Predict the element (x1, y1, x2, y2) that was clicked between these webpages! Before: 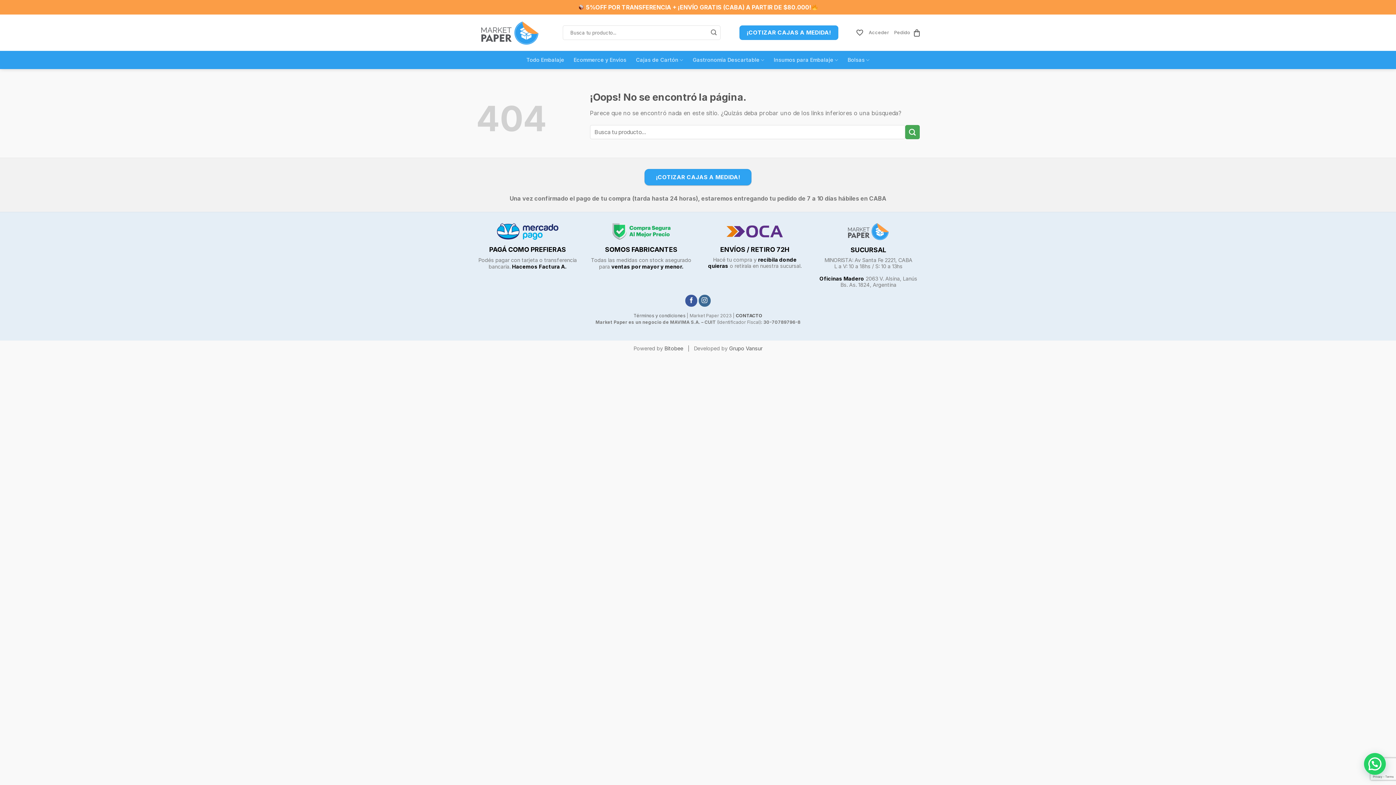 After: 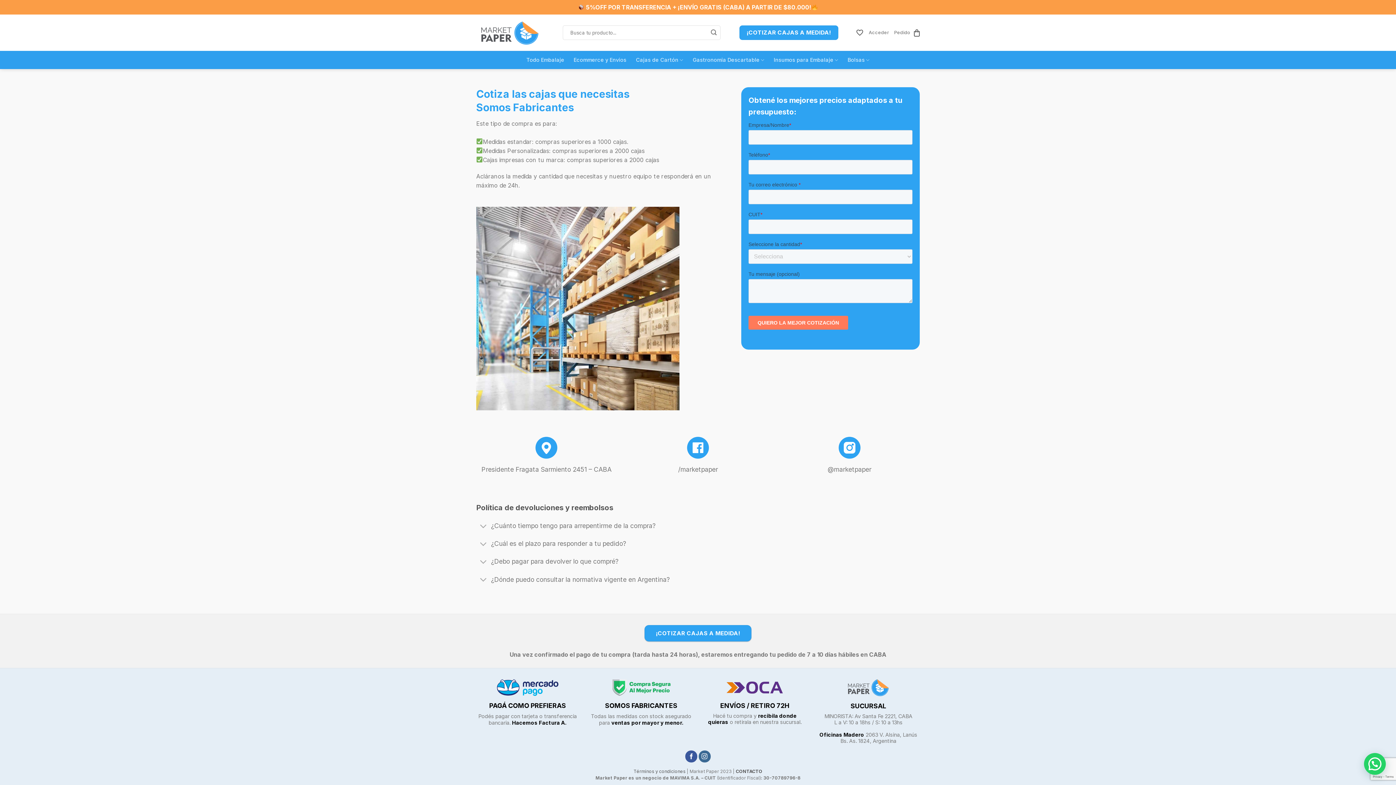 Action: bbox: (739, 25, 838, 39) label: ¡COTIZAR CAJAS A MEDIDA!